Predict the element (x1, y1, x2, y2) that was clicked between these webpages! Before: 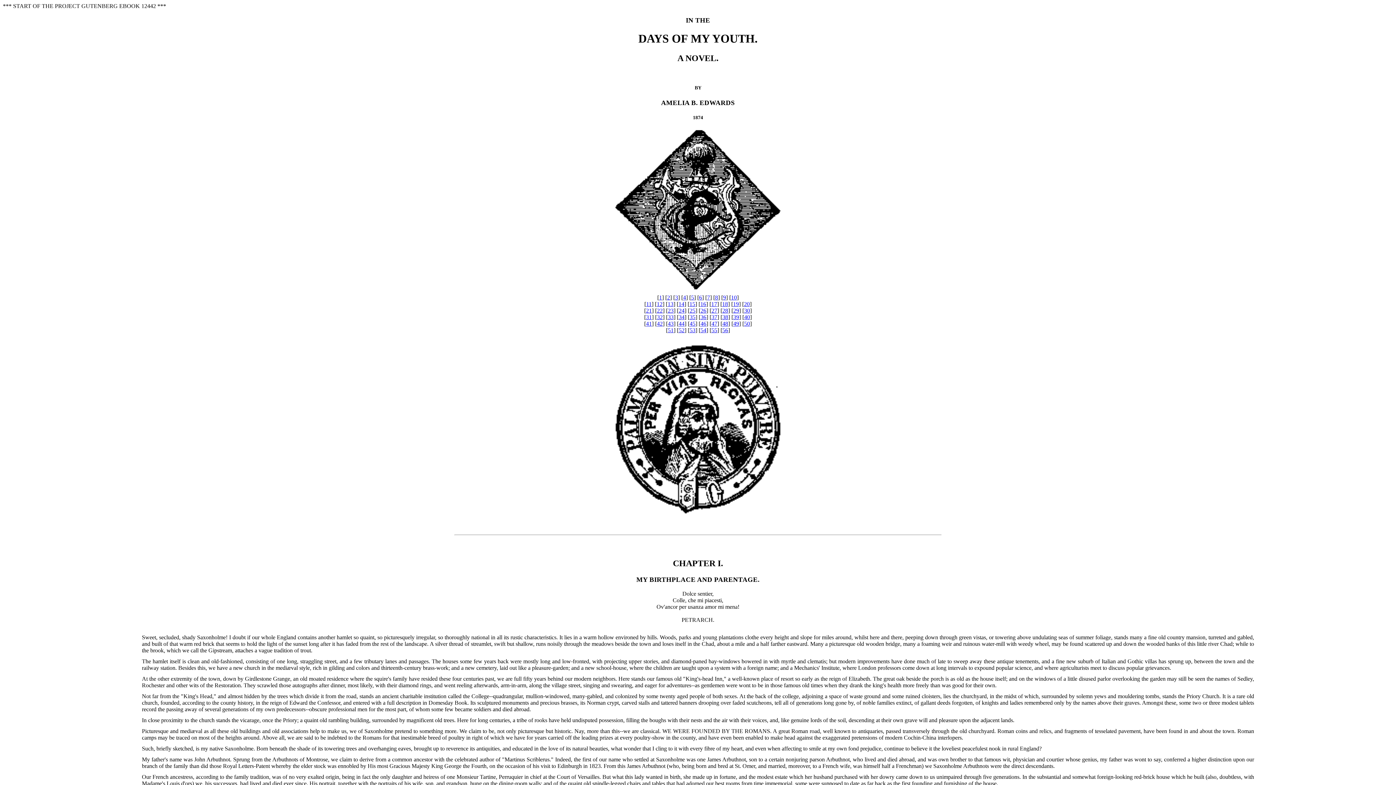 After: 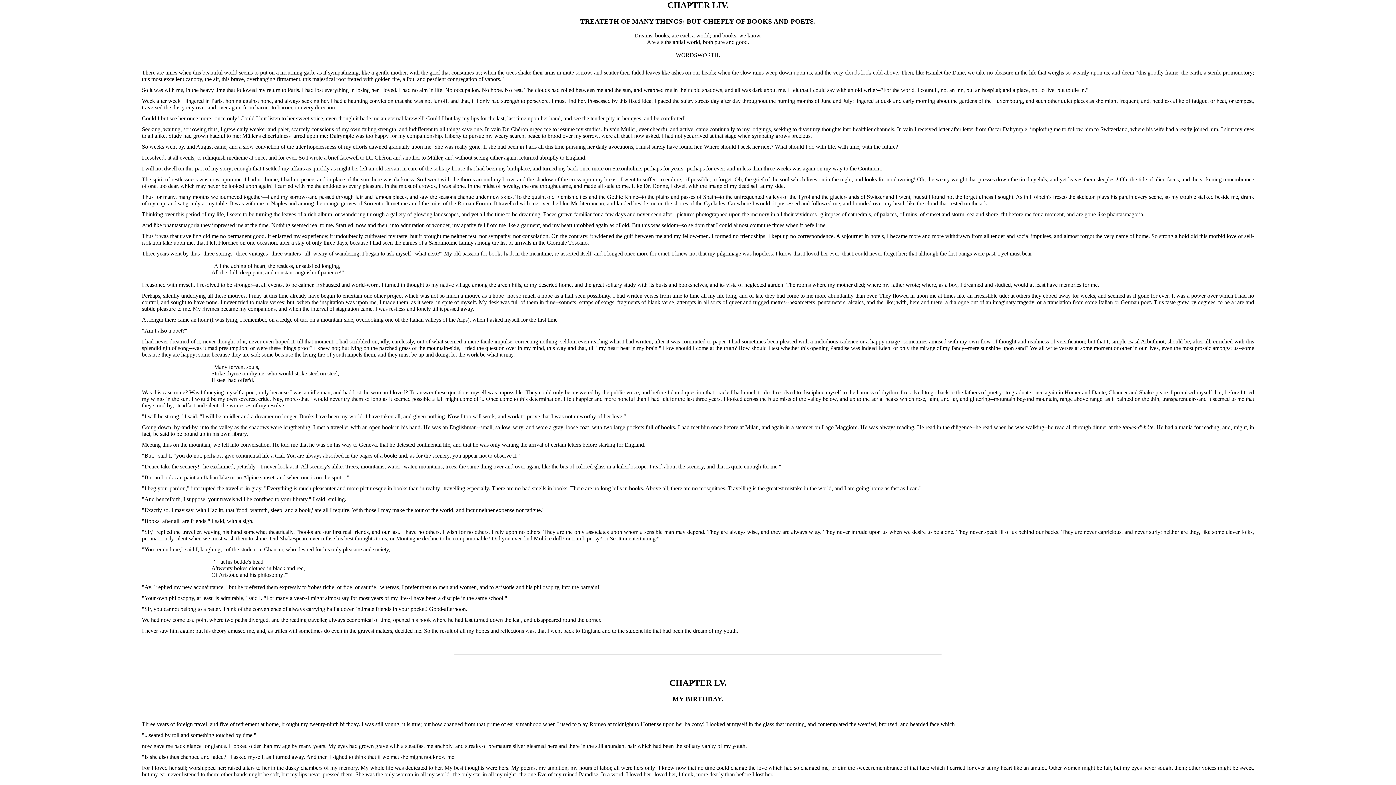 Action: bbox: (700, 327, 706, 333) label: 54